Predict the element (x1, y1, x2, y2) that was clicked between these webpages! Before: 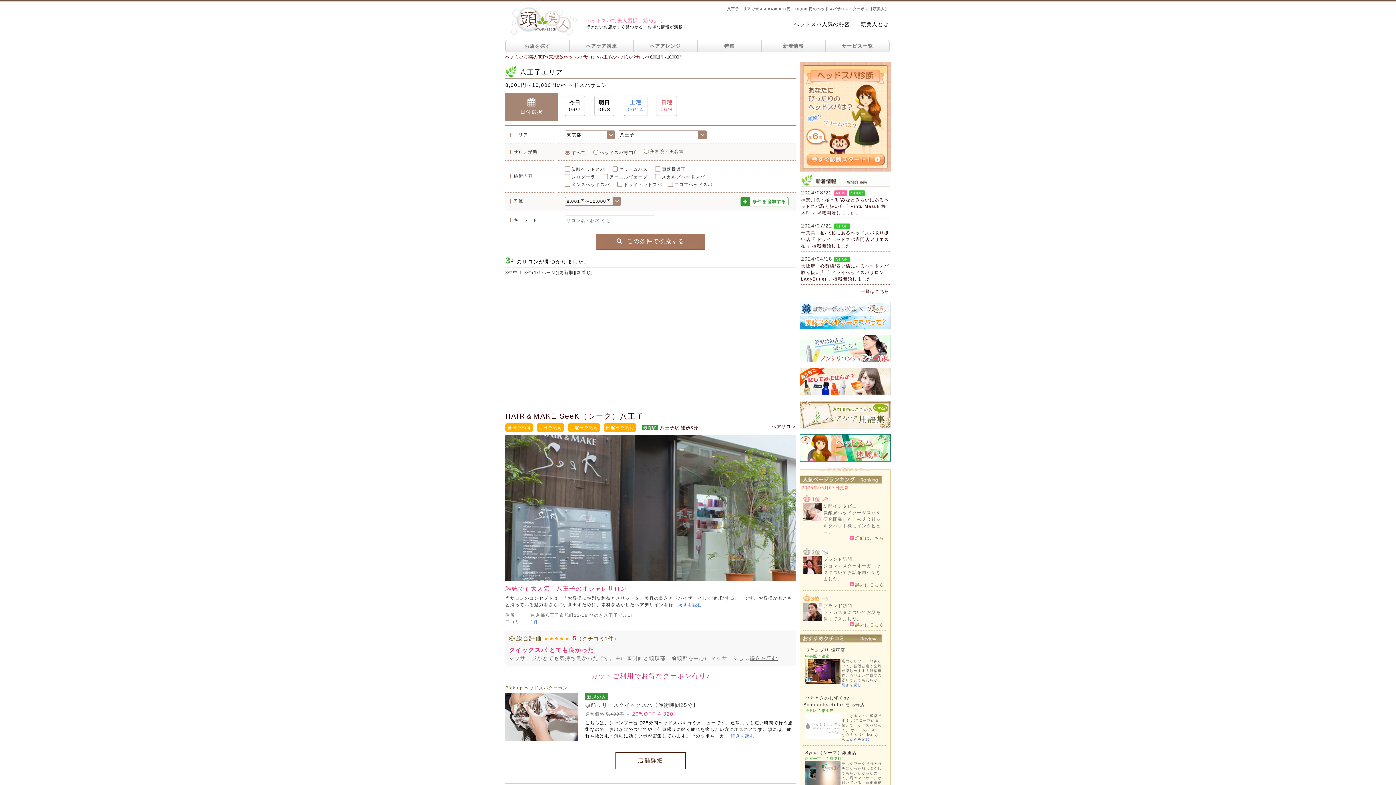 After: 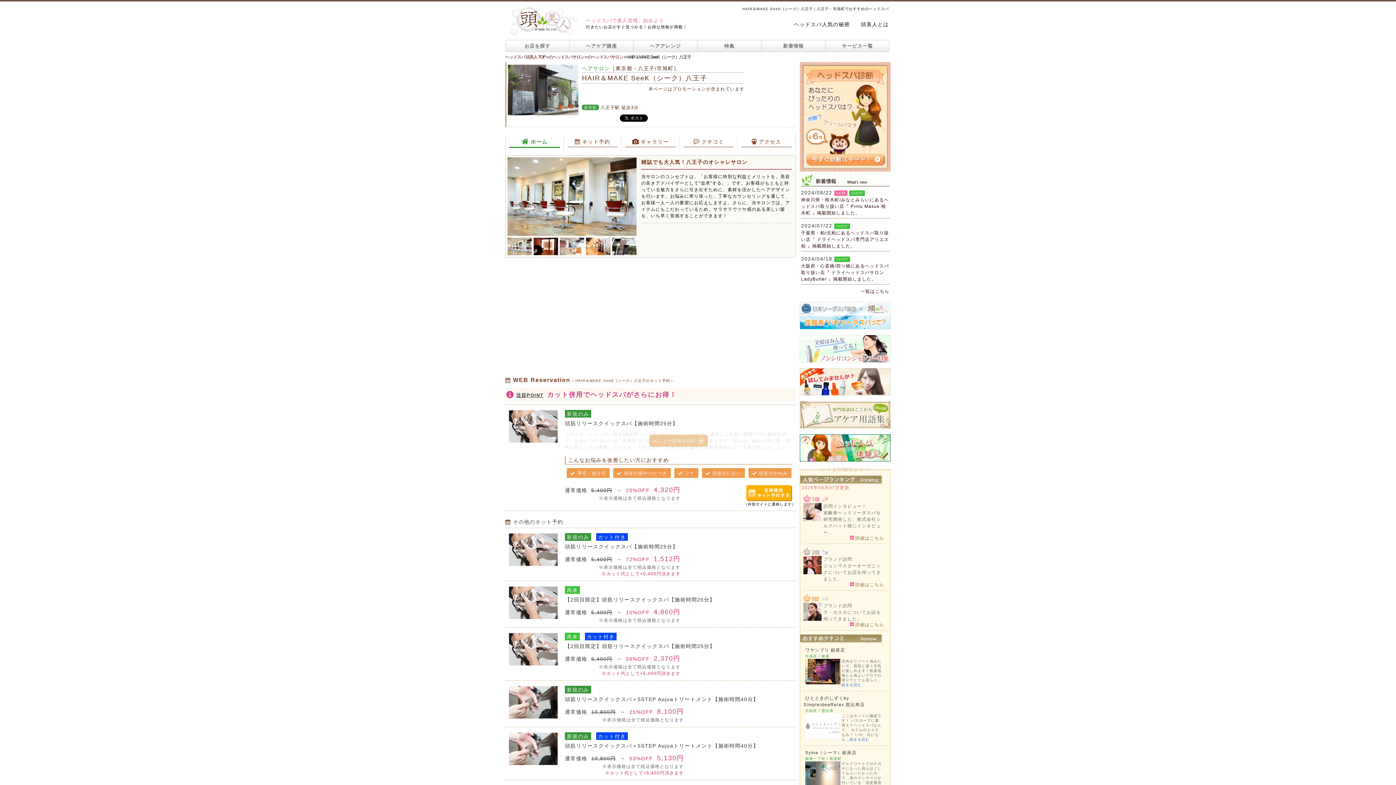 Action: bbox: (505, 412, 644, 420) label: HAIR＆MAKE SeeK（シーク）八王子